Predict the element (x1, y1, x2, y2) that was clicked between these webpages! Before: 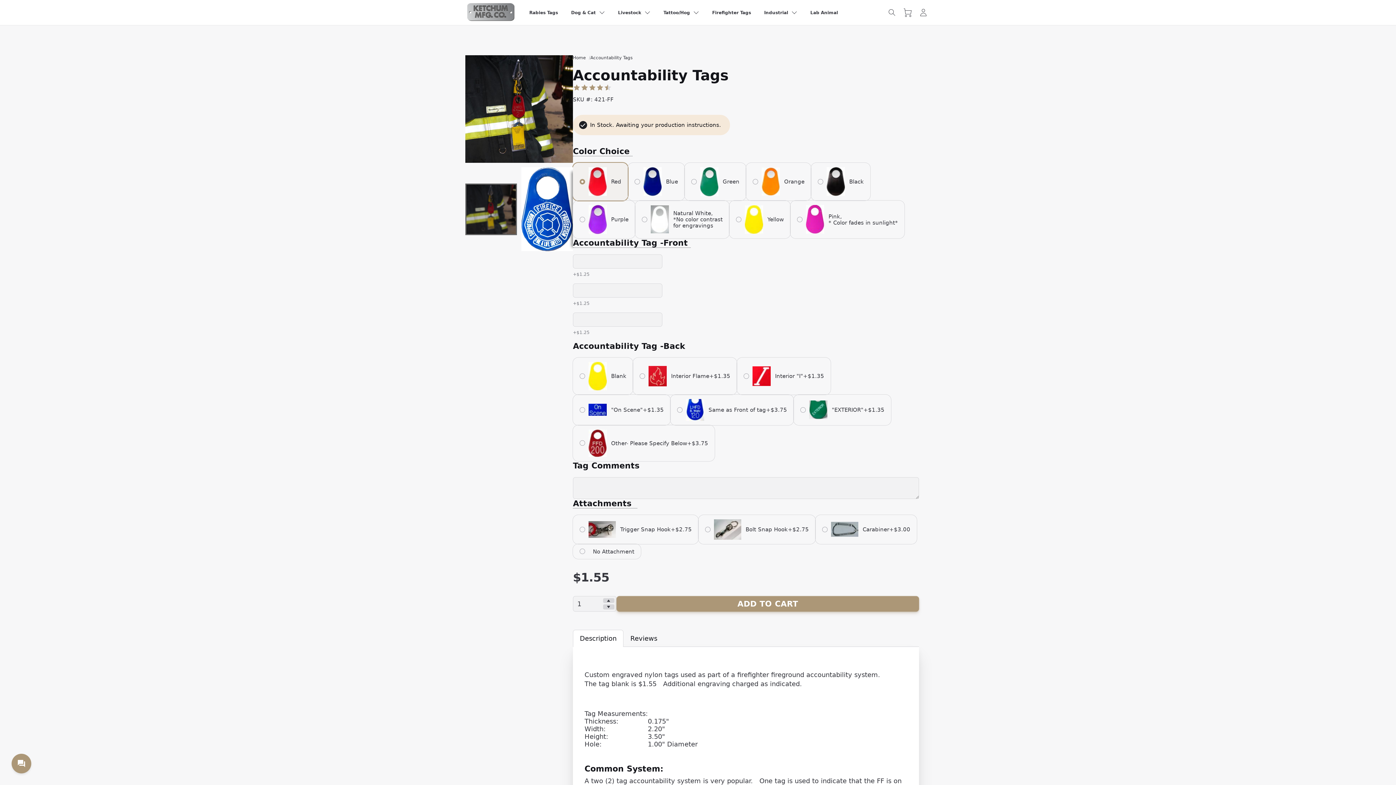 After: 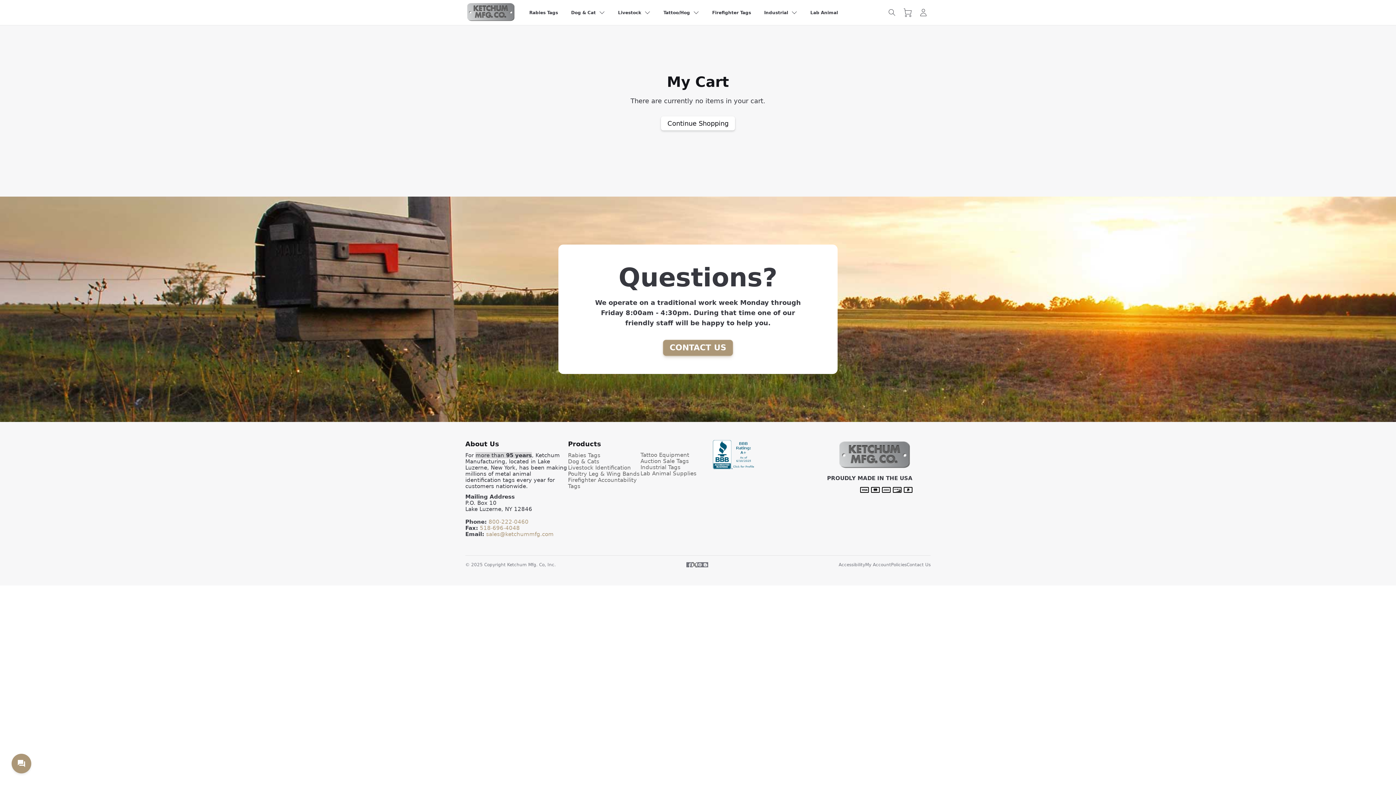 Action: bbox: (900, 5, 915, 20)